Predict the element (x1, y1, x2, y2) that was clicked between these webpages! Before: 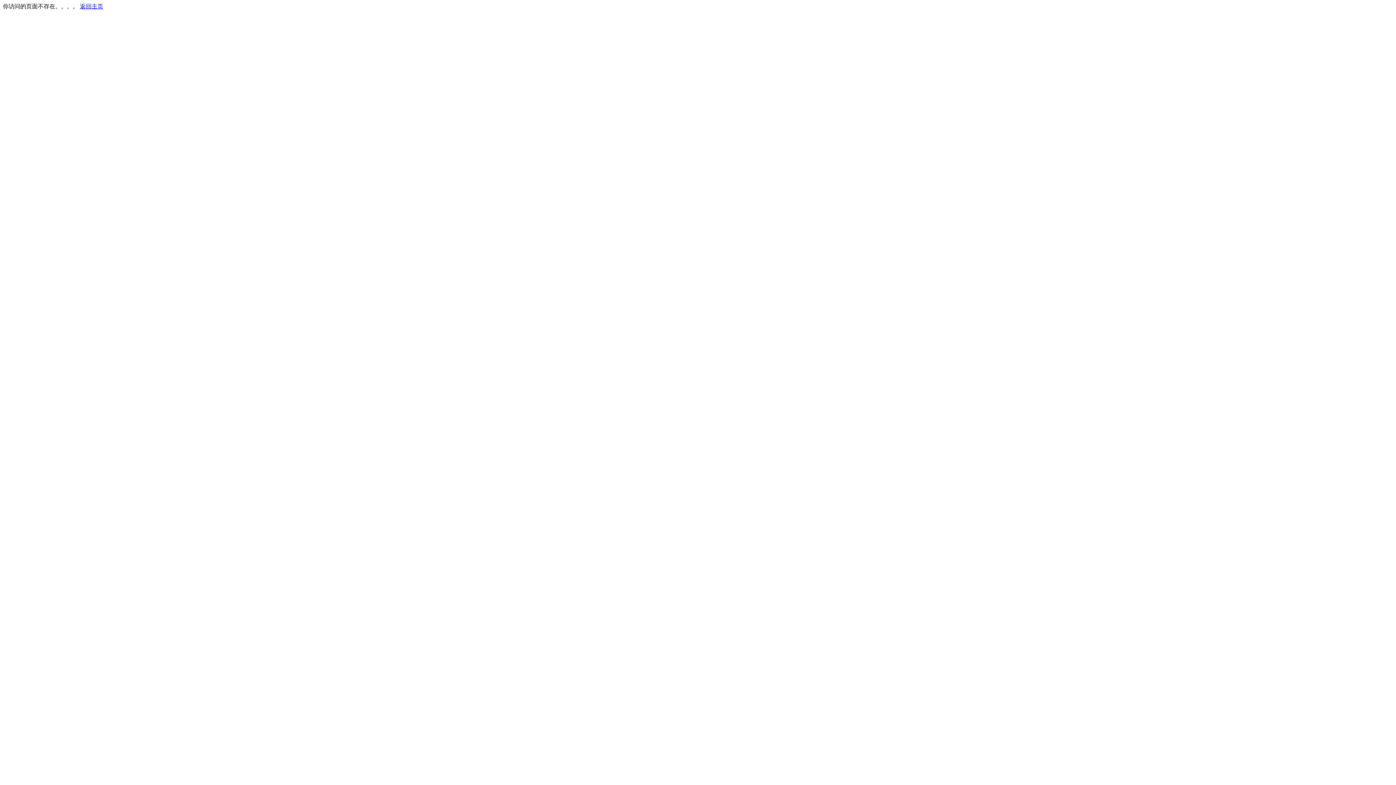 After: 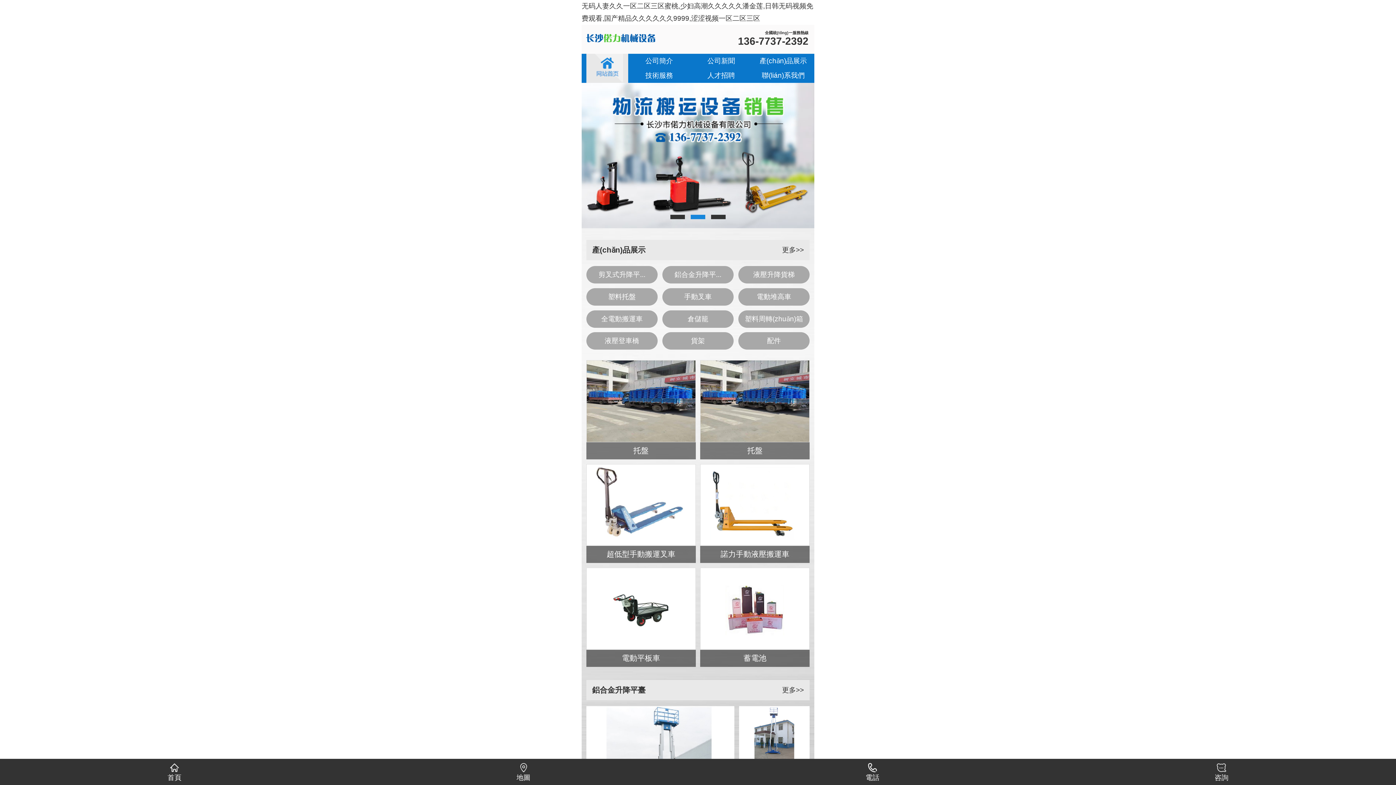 Action: bbox: (80, 3, 103, 9) label: 返回主页